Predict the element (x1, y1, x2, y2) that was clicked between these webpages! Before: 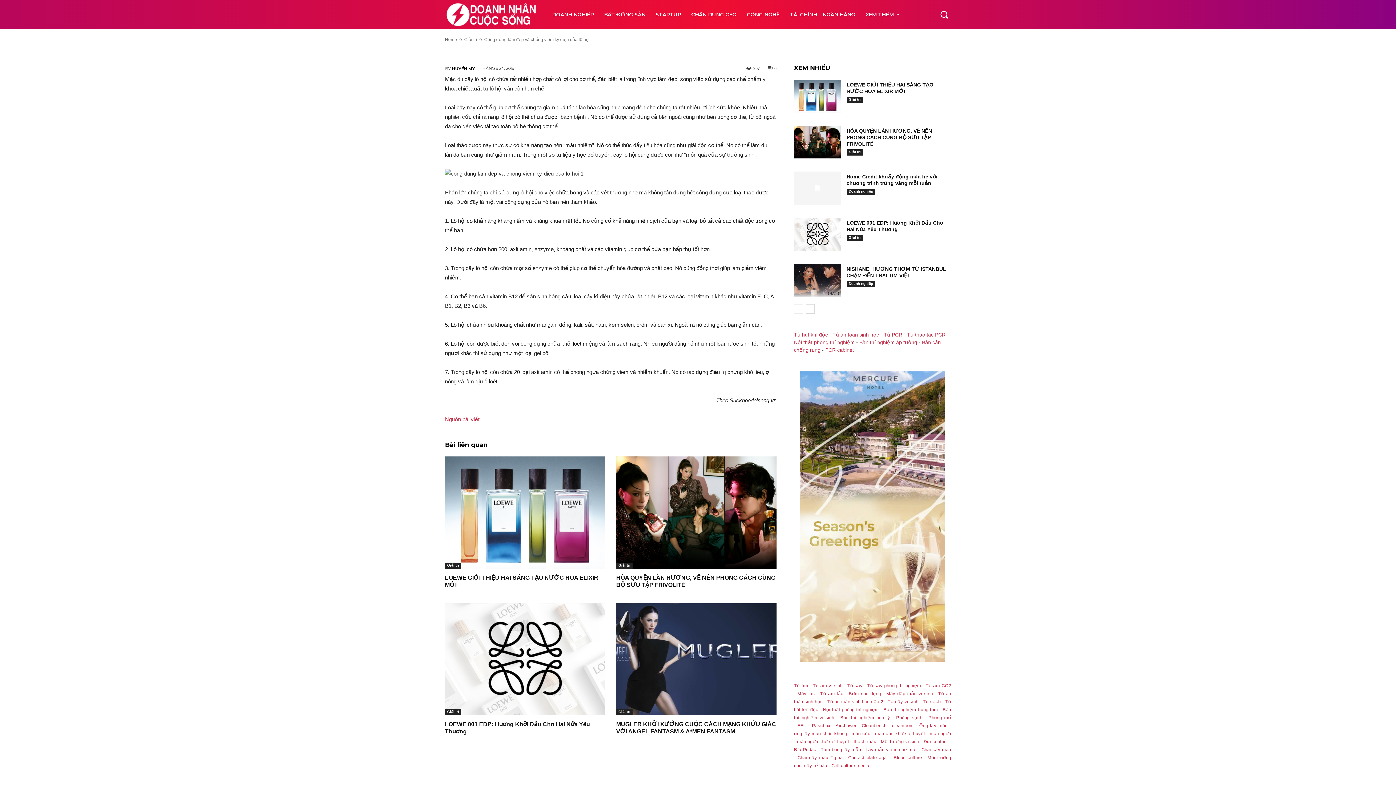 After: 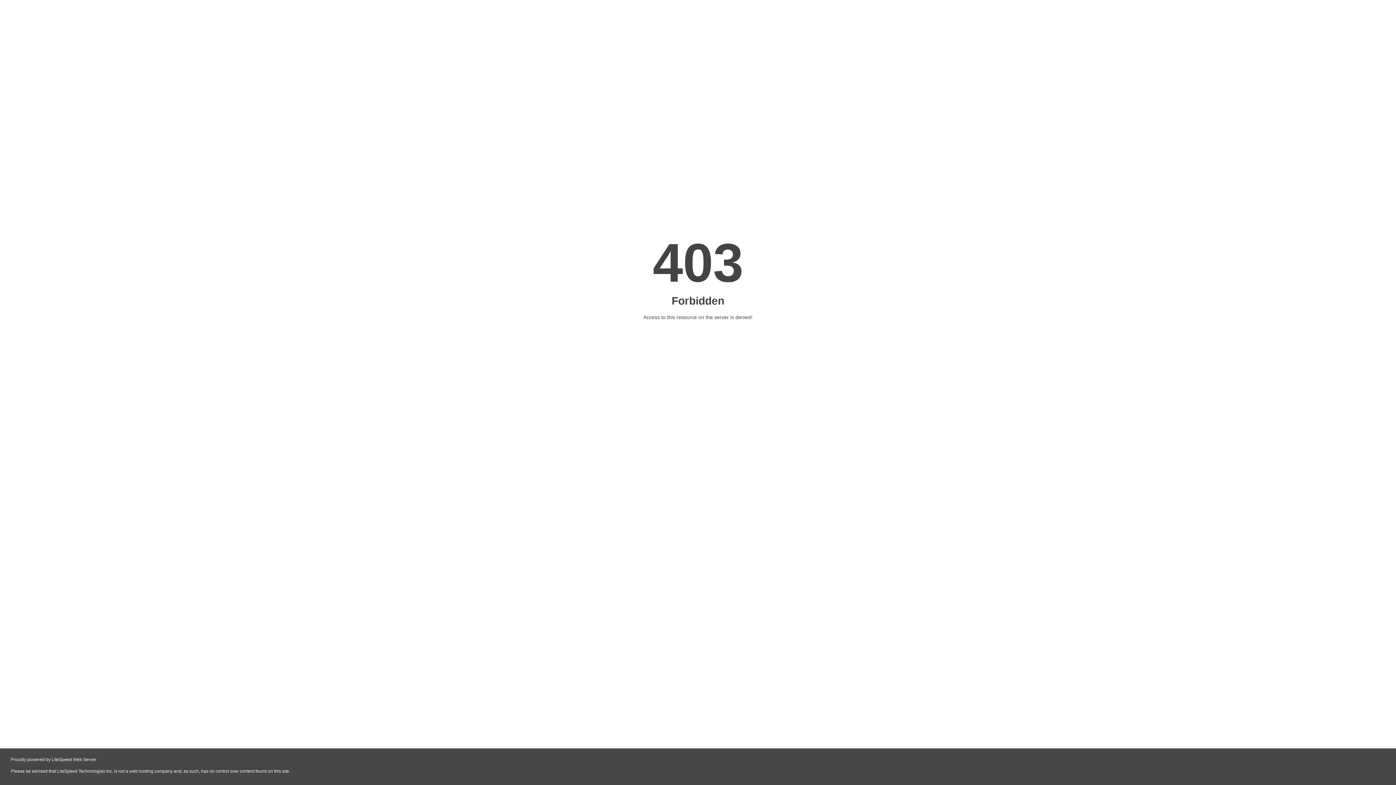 Action: bbox: (797, 739, 849, 744) label: màu ngựa khử sợi huyết